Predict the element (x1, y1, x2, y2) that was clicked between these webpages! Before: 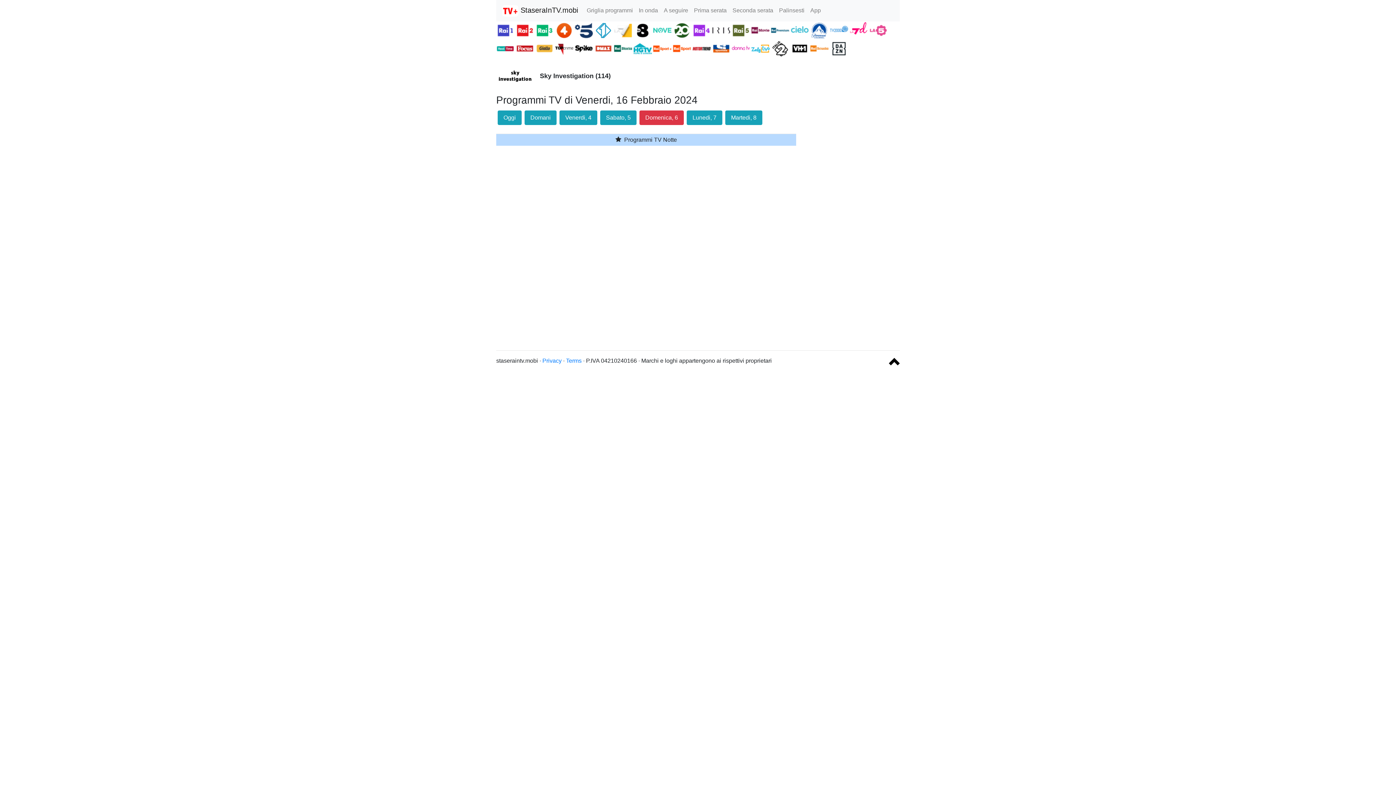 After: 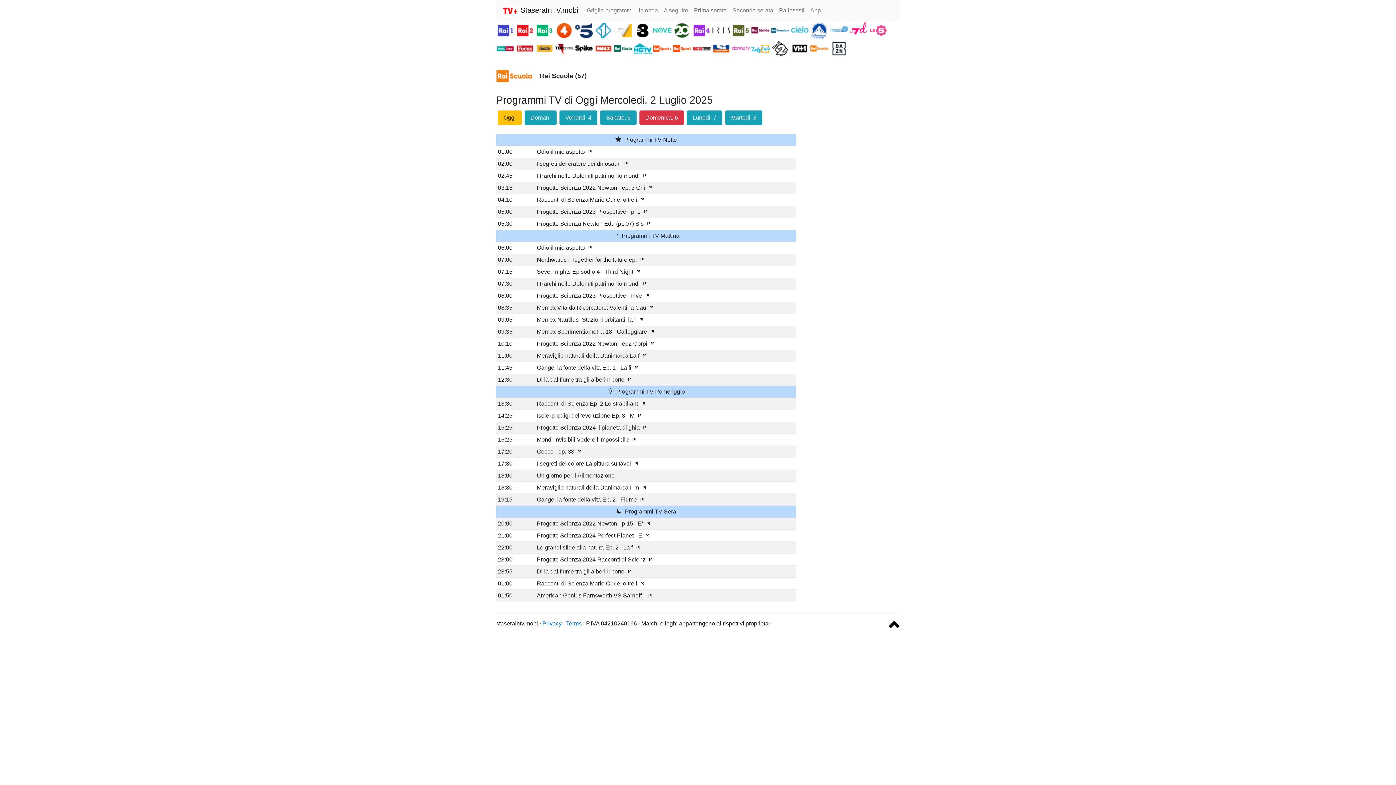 Action: bbox: (810, 45, 830, 51) label:  